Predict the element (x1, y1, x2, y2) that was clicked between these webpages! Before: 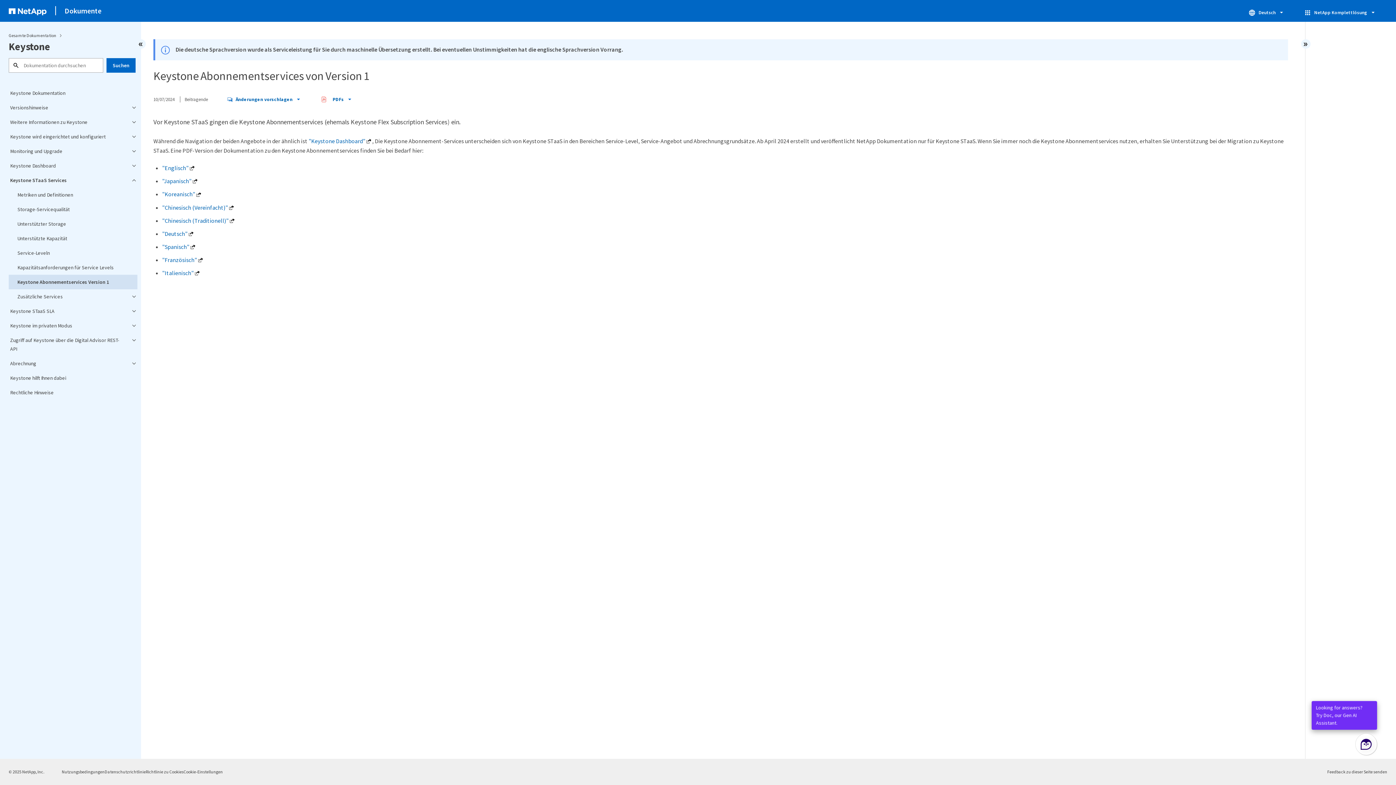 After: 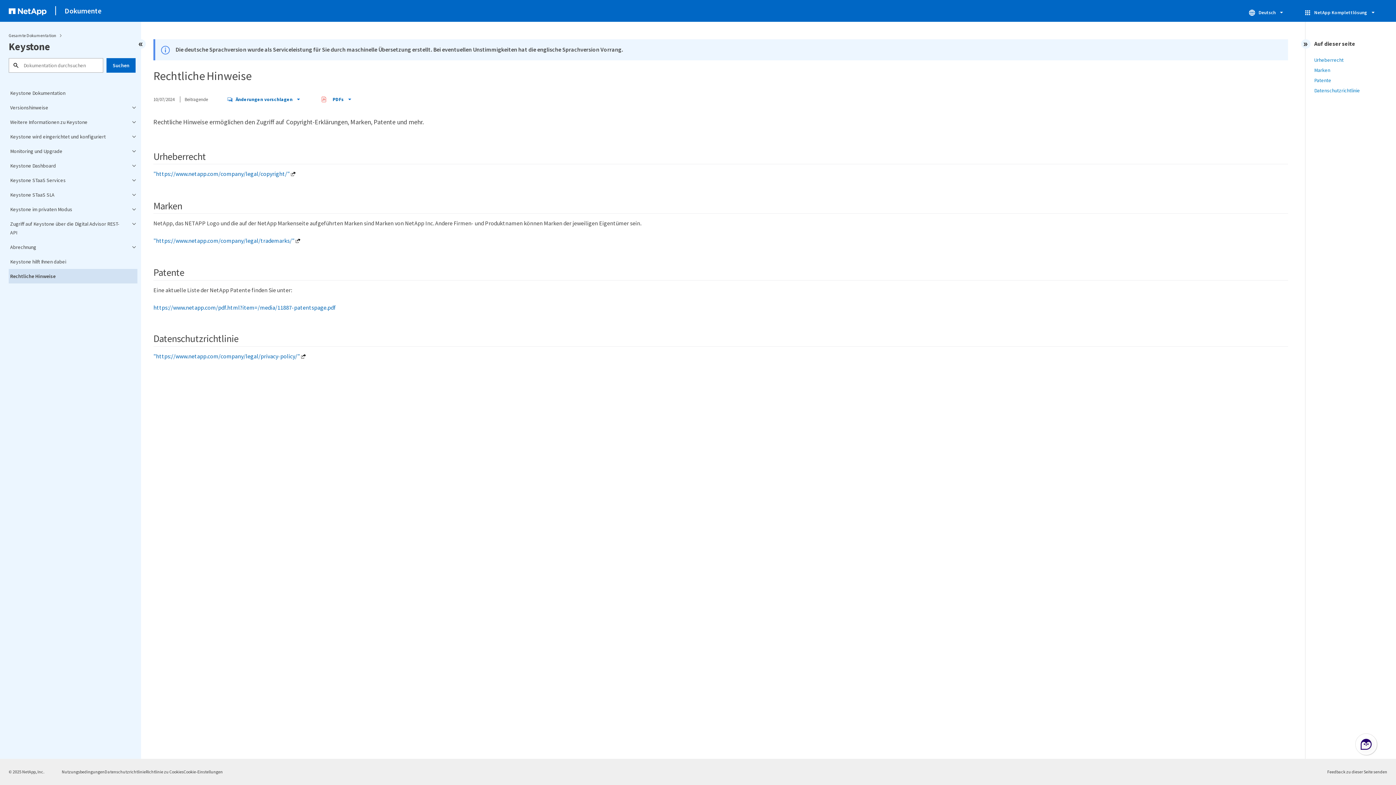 Action: bbox: (8, 385, 137, 400) label: Rechtliche Hinweise